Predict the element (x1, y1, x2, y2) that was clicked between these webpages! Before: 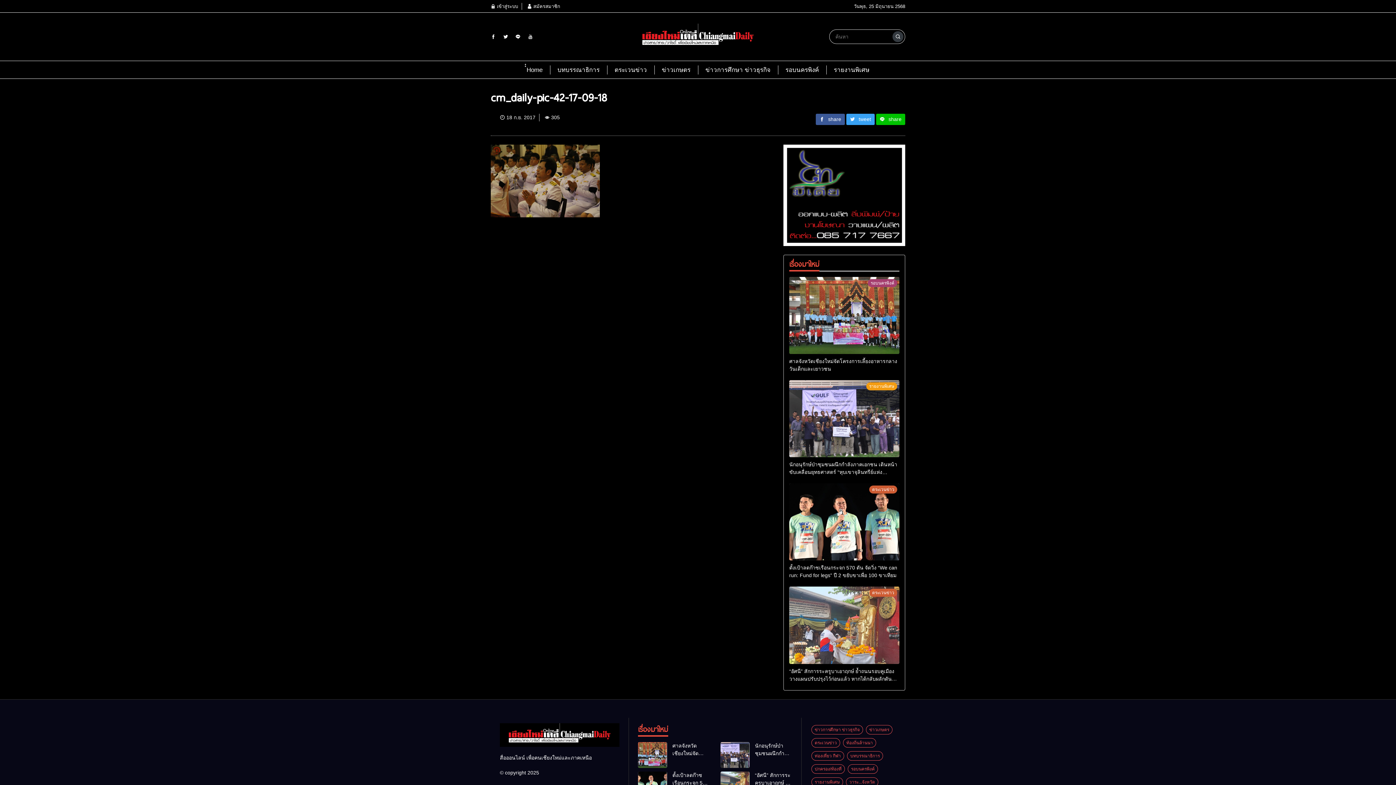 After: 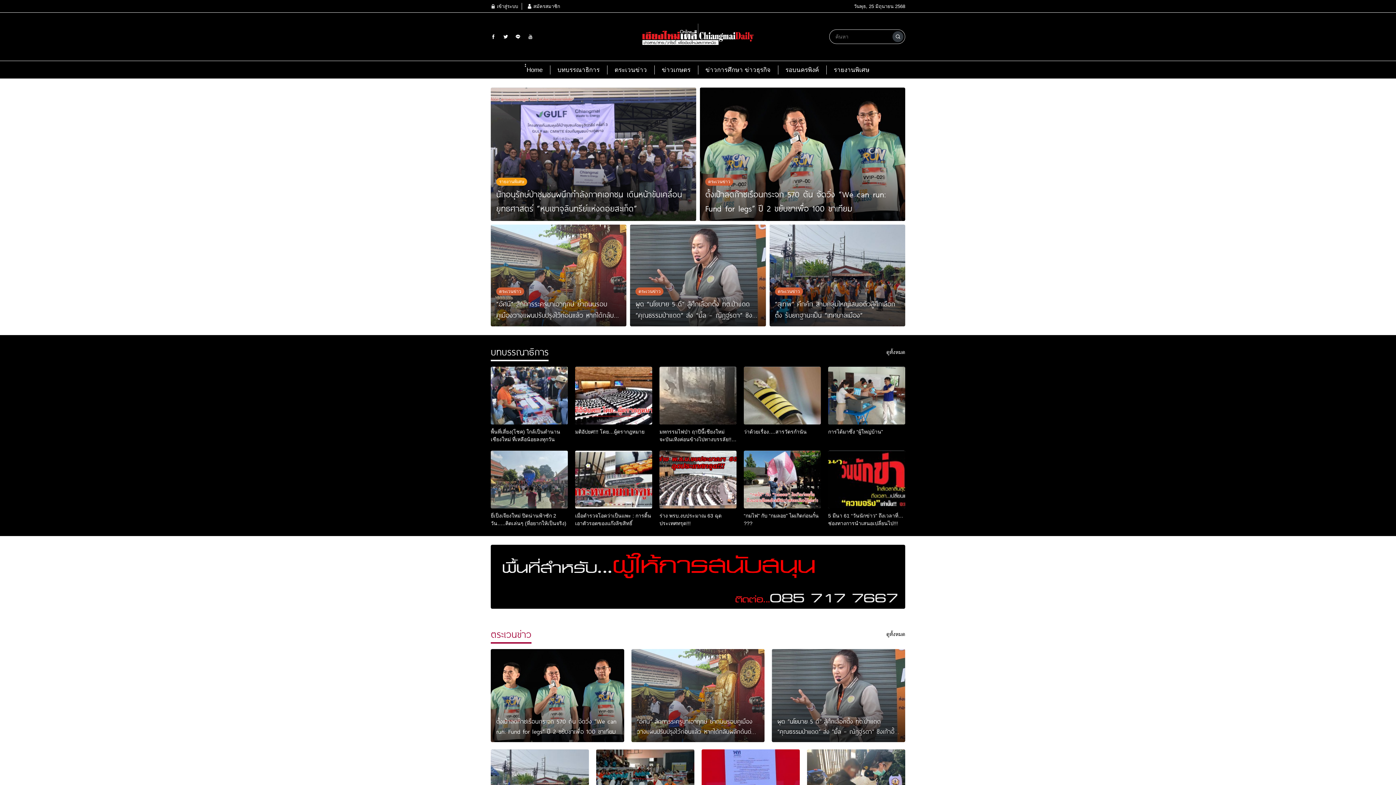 Action: bbox: (500, 732, 619, 737)